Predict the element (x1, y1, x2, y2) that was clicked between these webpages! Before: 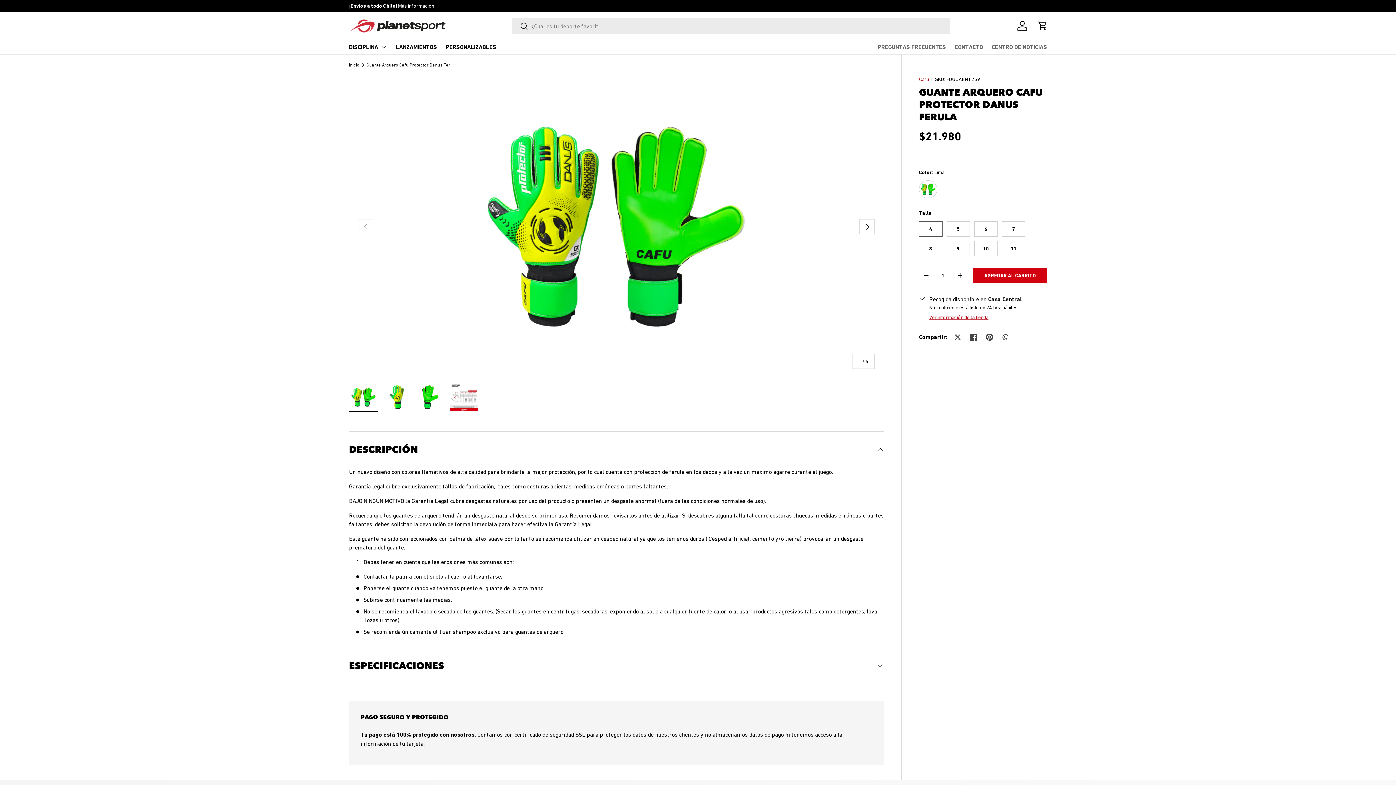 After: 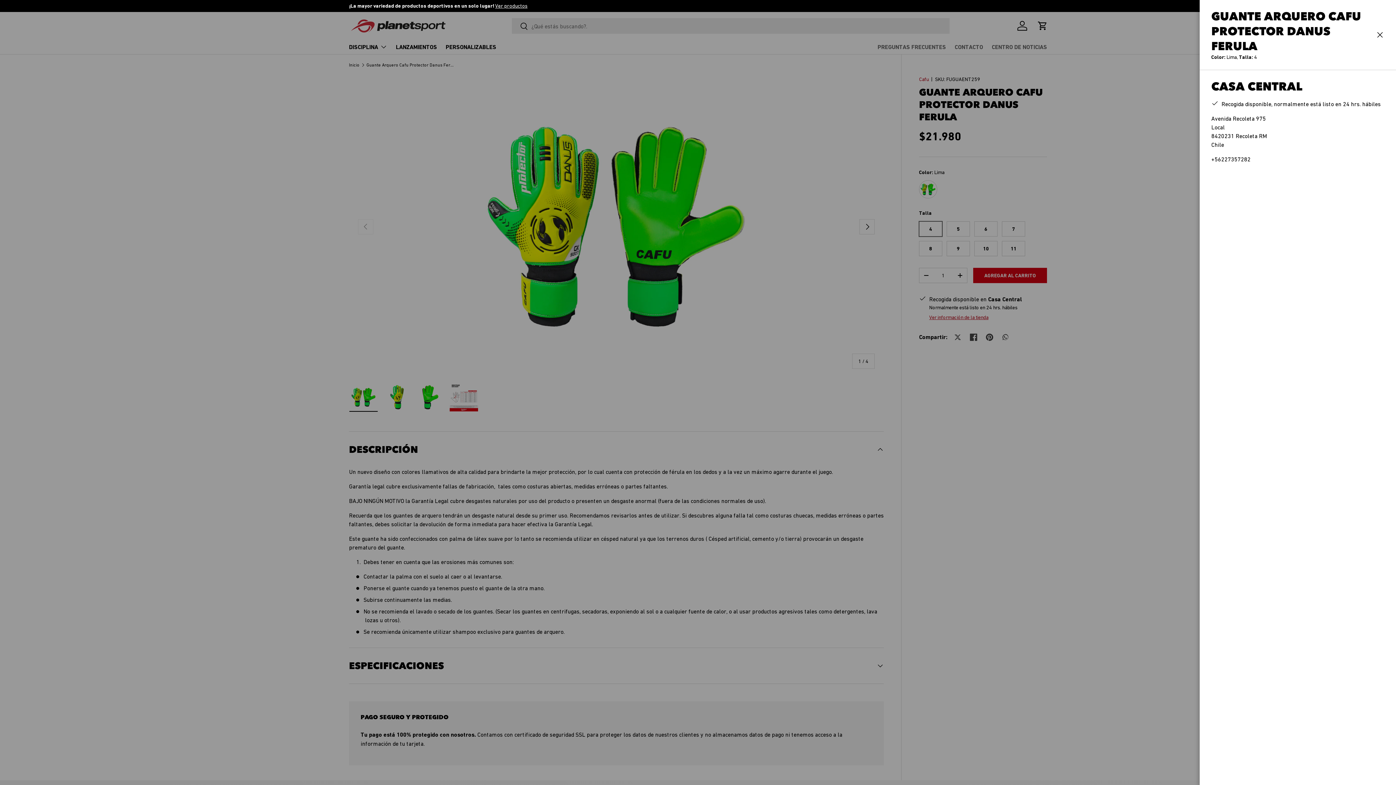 Action: label: Ver información de la tienda bbox: (929, 314, 988, 320)